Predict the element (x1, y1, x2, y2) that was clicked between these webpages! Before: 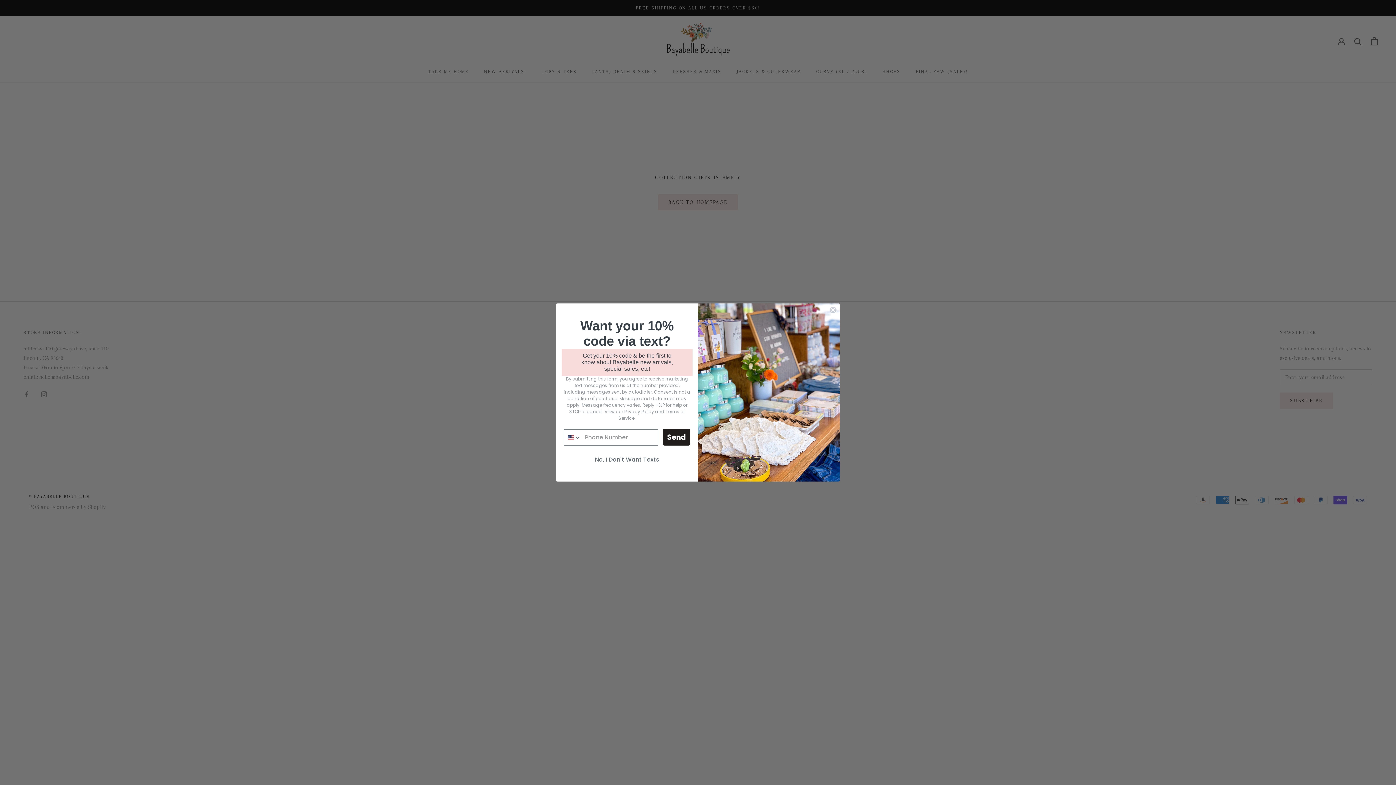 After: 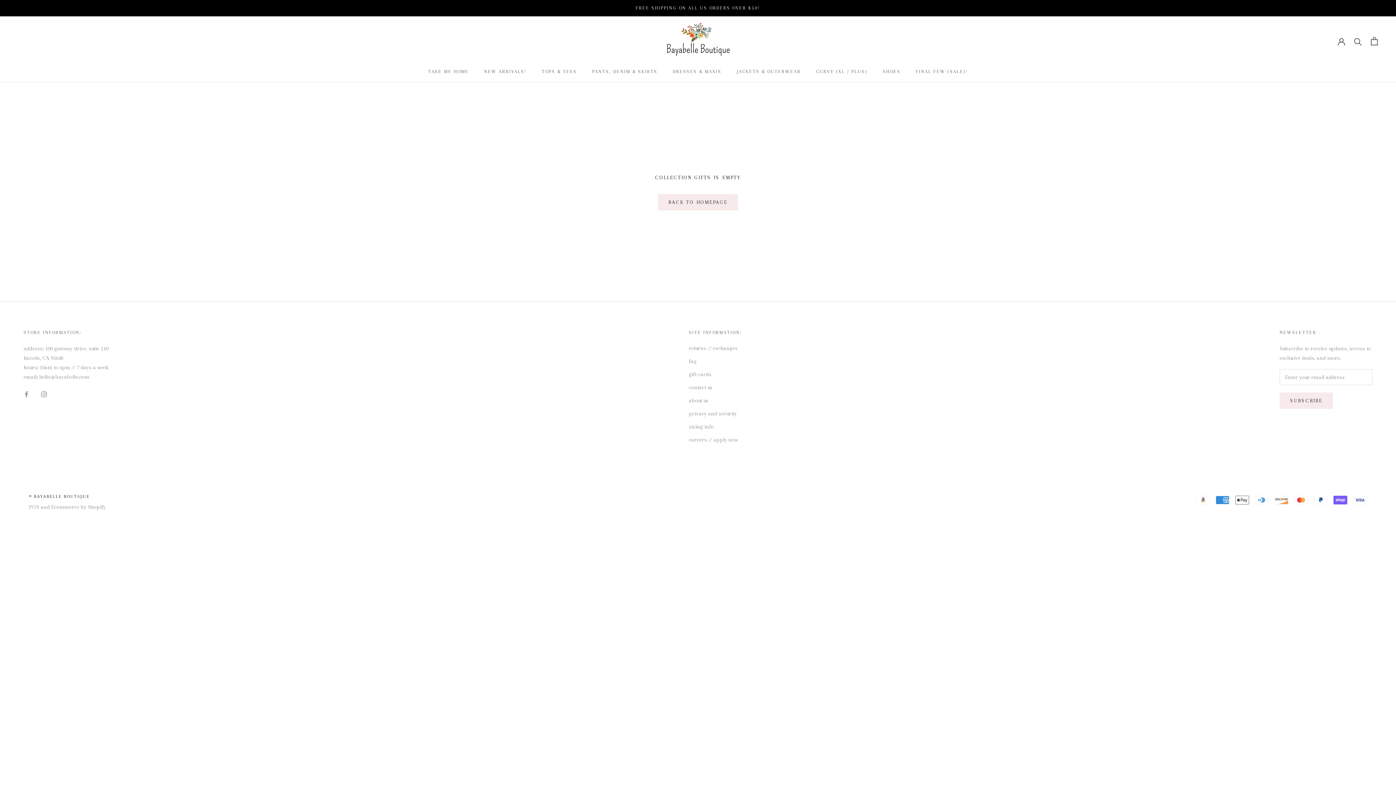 Action: bbox: (829, 306, 837, 313) label: Close dialog